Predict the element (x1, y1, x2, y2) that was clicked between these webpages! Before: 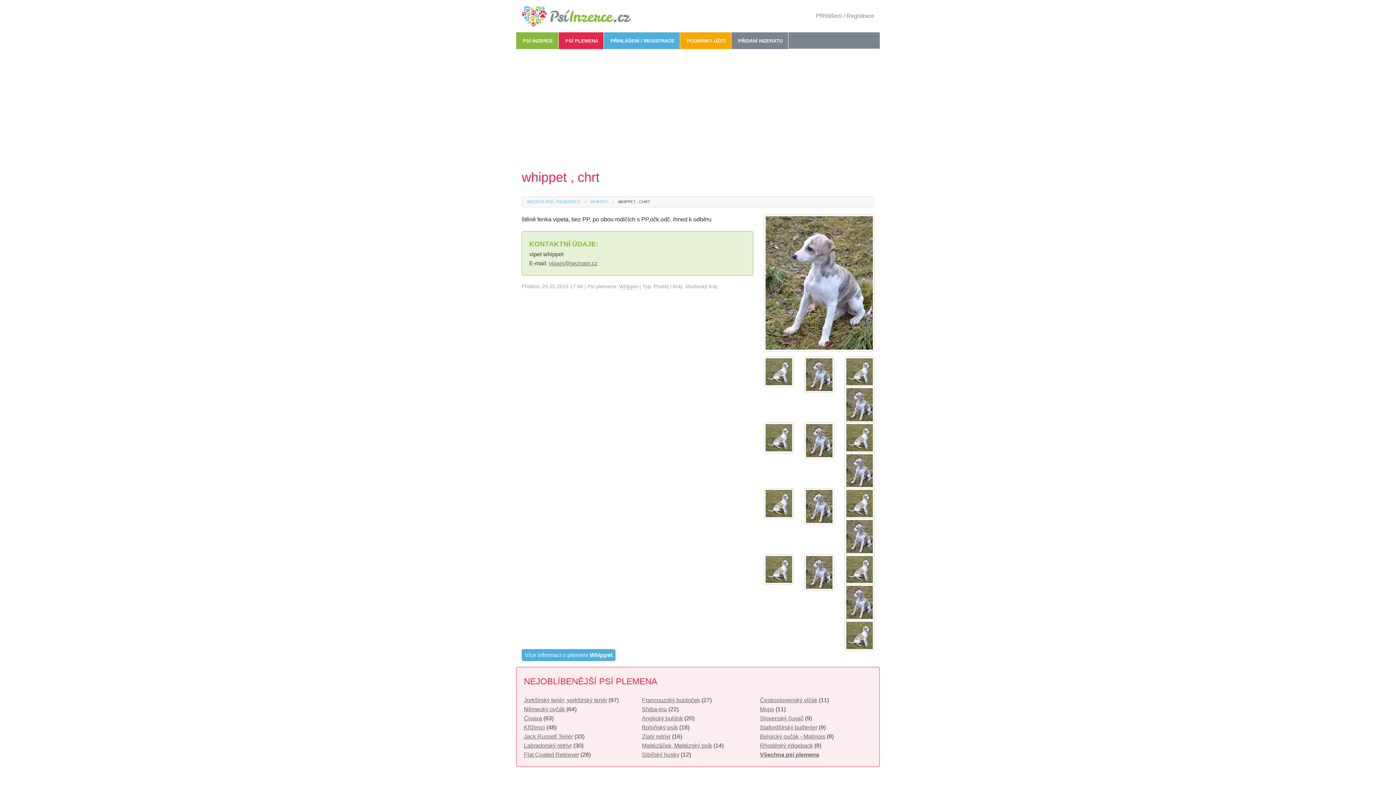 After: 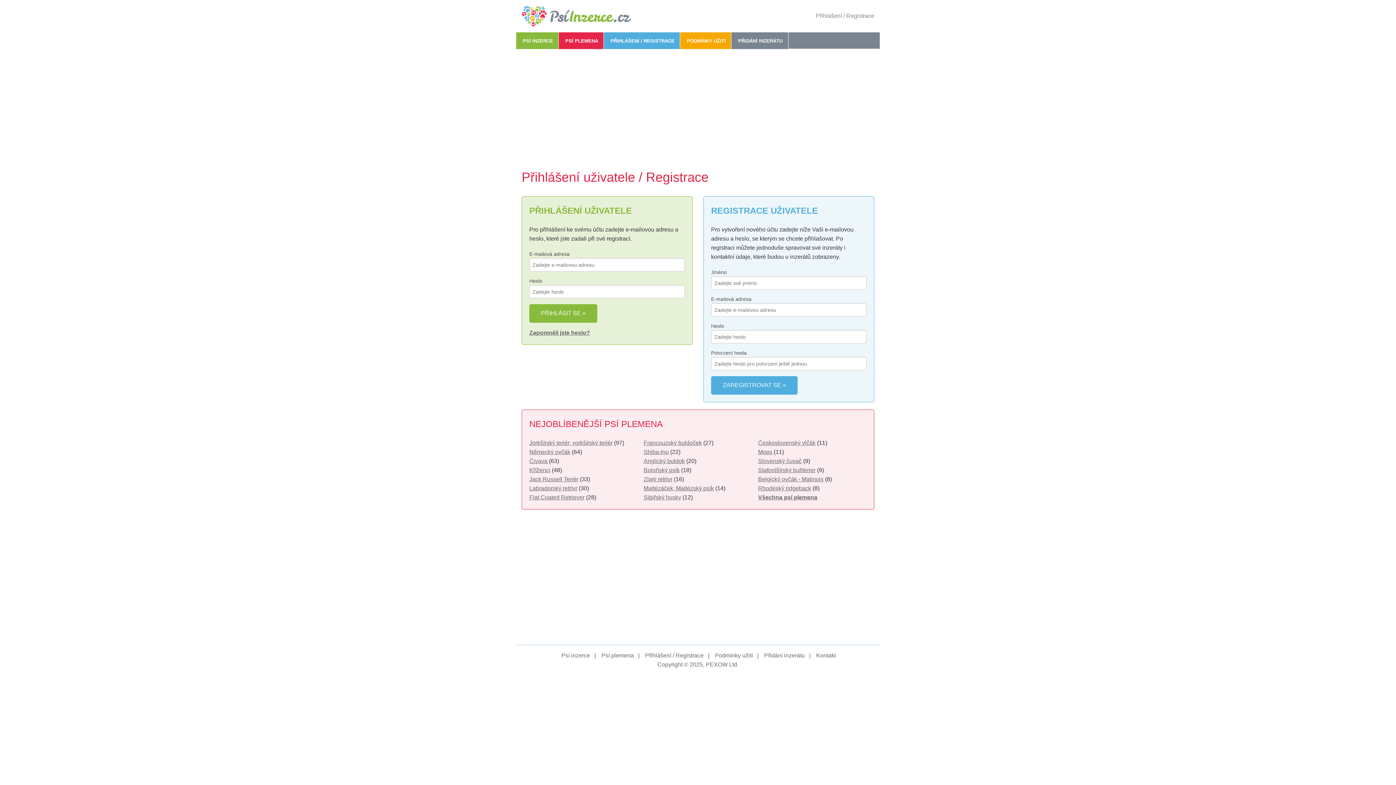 Action: label: PŘIHLÁŠENÍ / REGISTRACE bbox: (604, 32, 680, 49)